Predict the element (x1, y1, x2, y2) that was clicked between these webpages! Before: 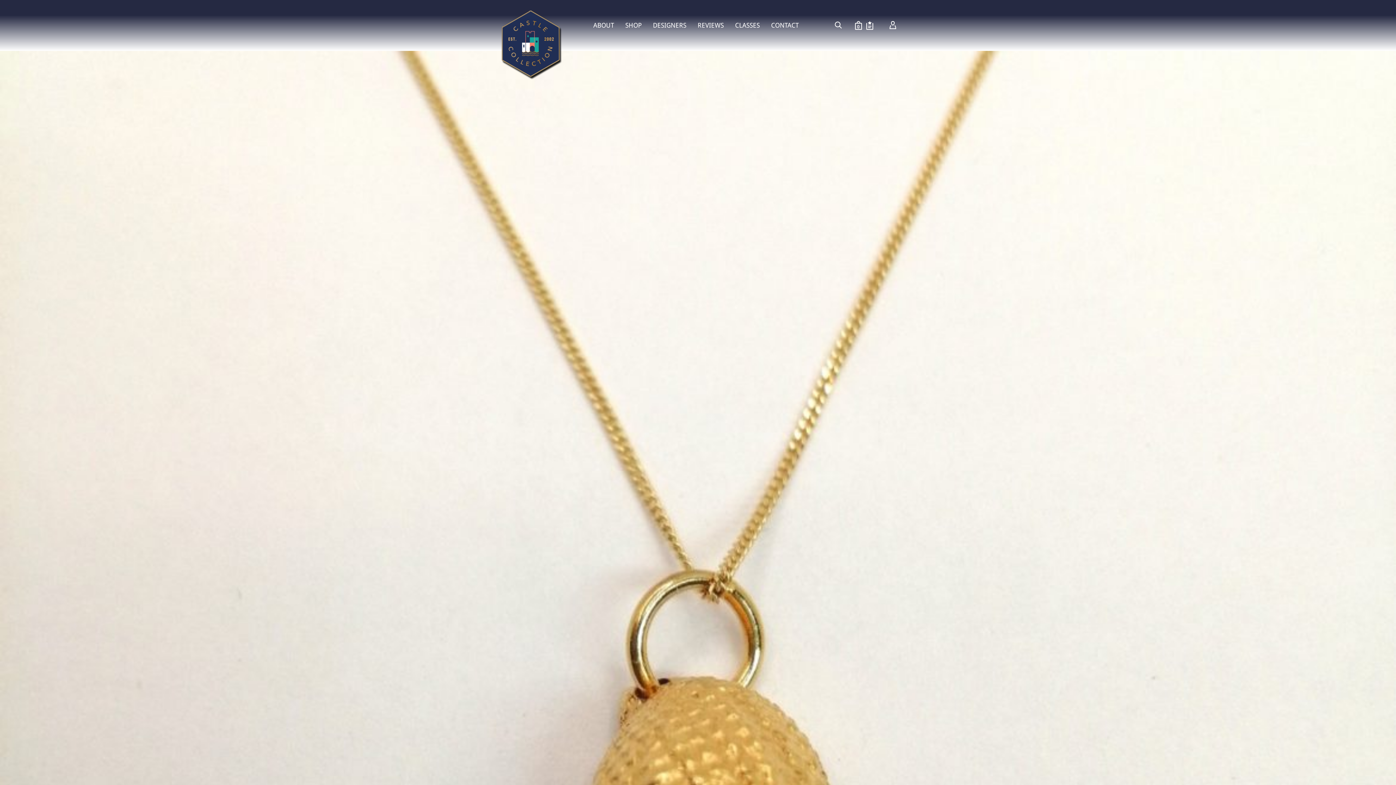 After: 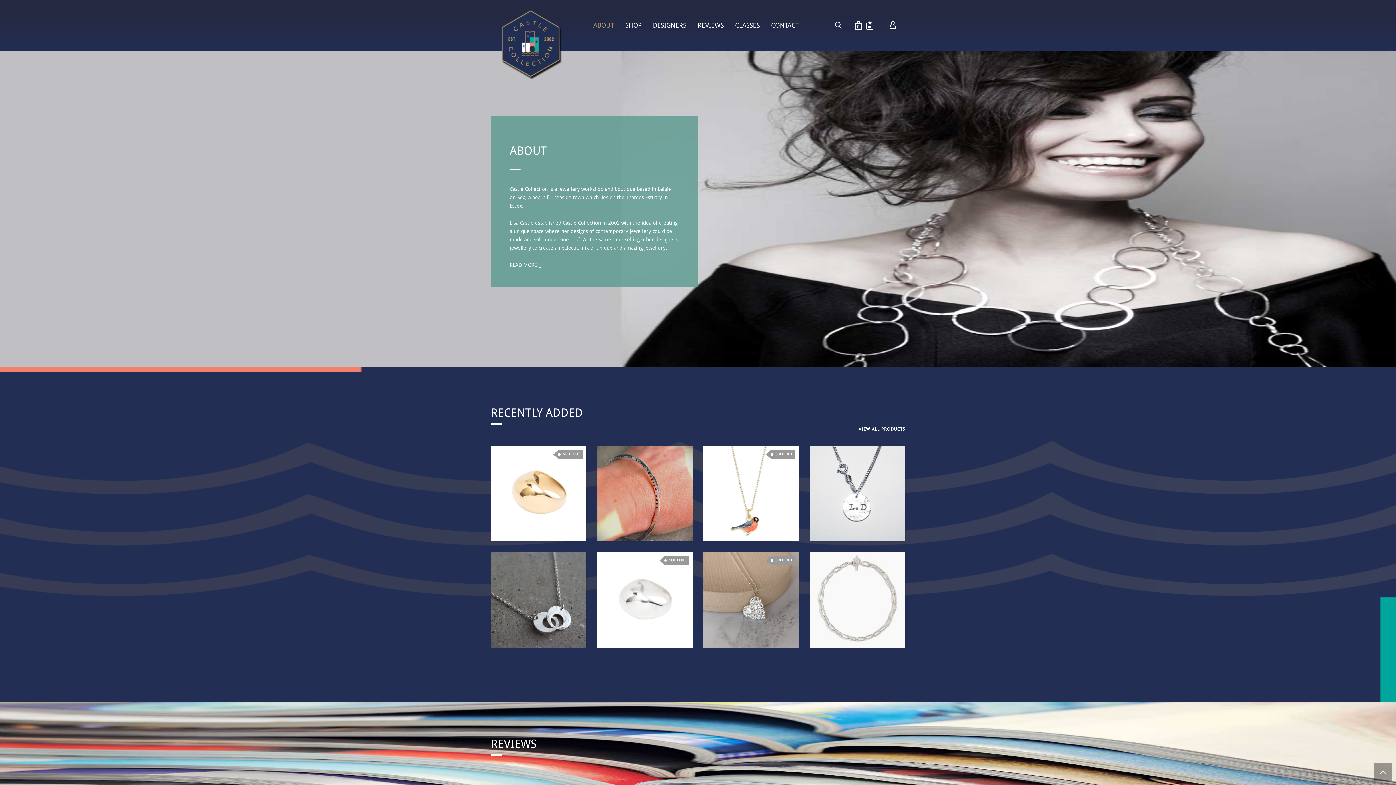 Action: label: ABOUT bbox: (588, 0, 619, 50)